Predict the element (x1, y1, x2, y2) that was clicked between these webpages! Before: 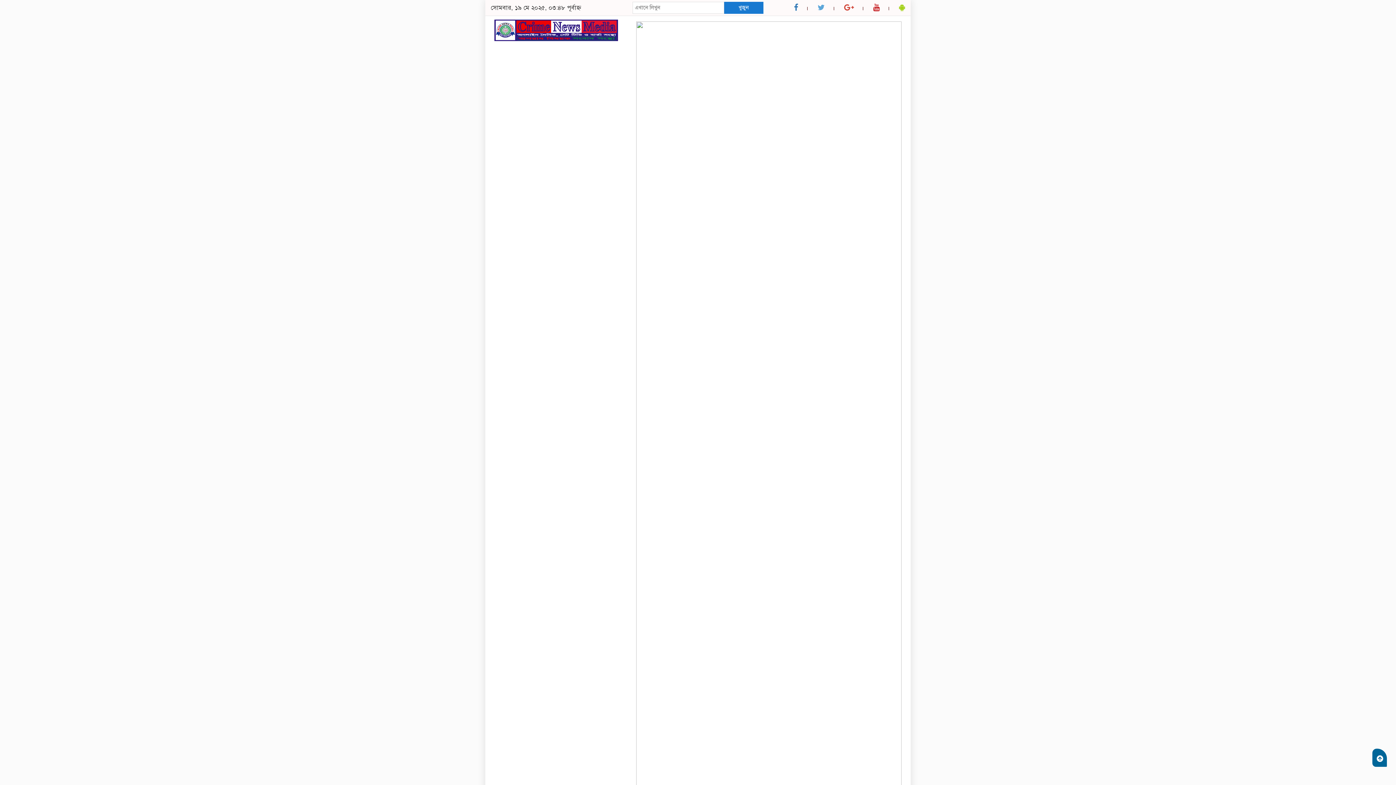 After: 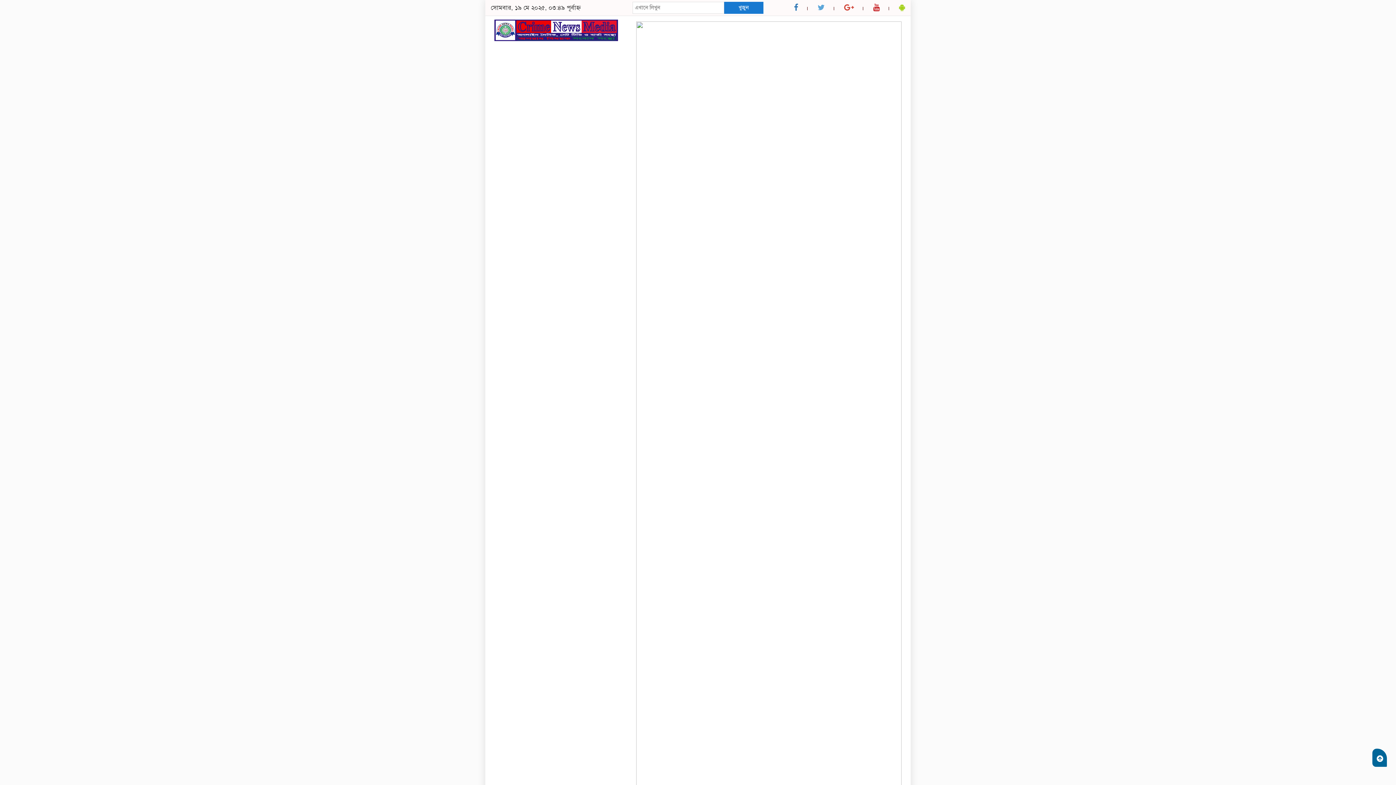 Action: bbox: (490, 26, 621, 33)